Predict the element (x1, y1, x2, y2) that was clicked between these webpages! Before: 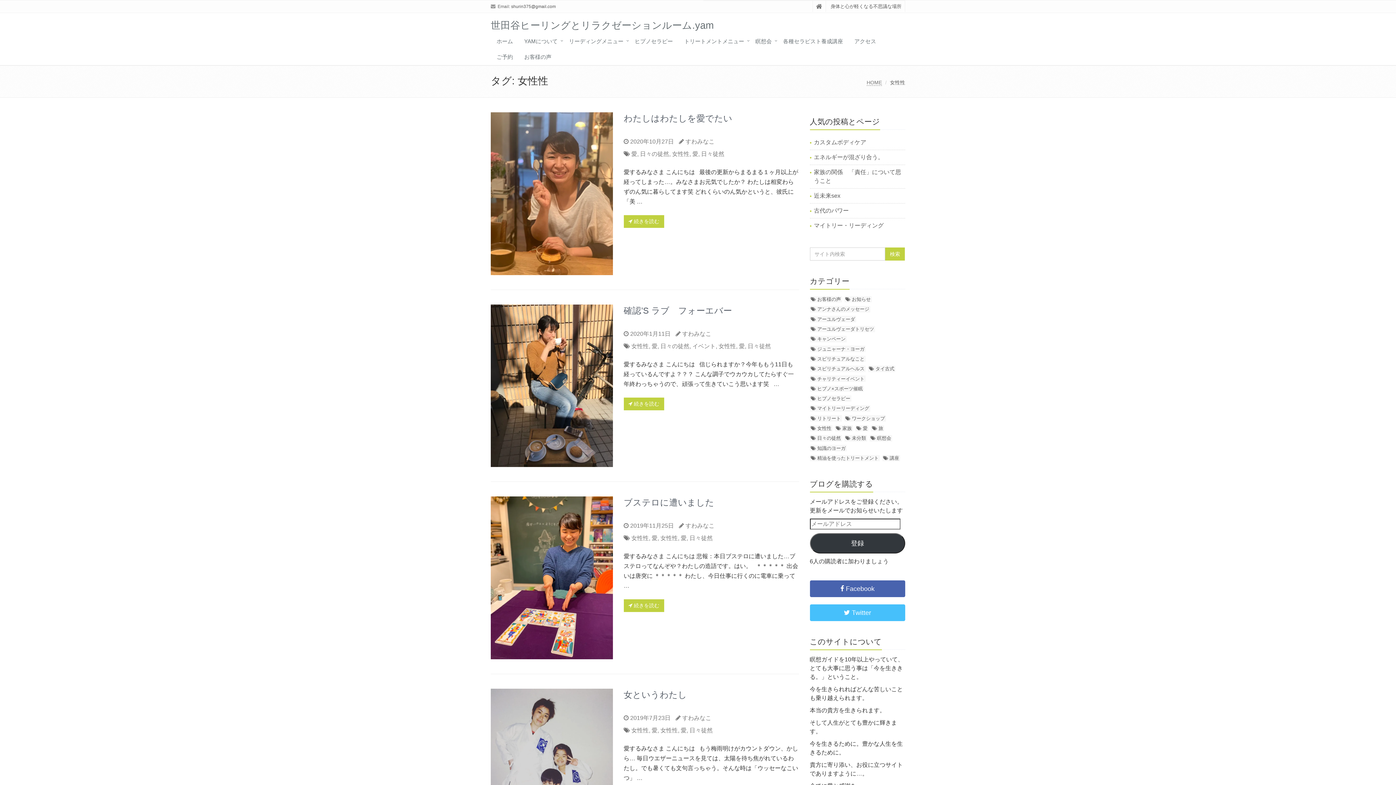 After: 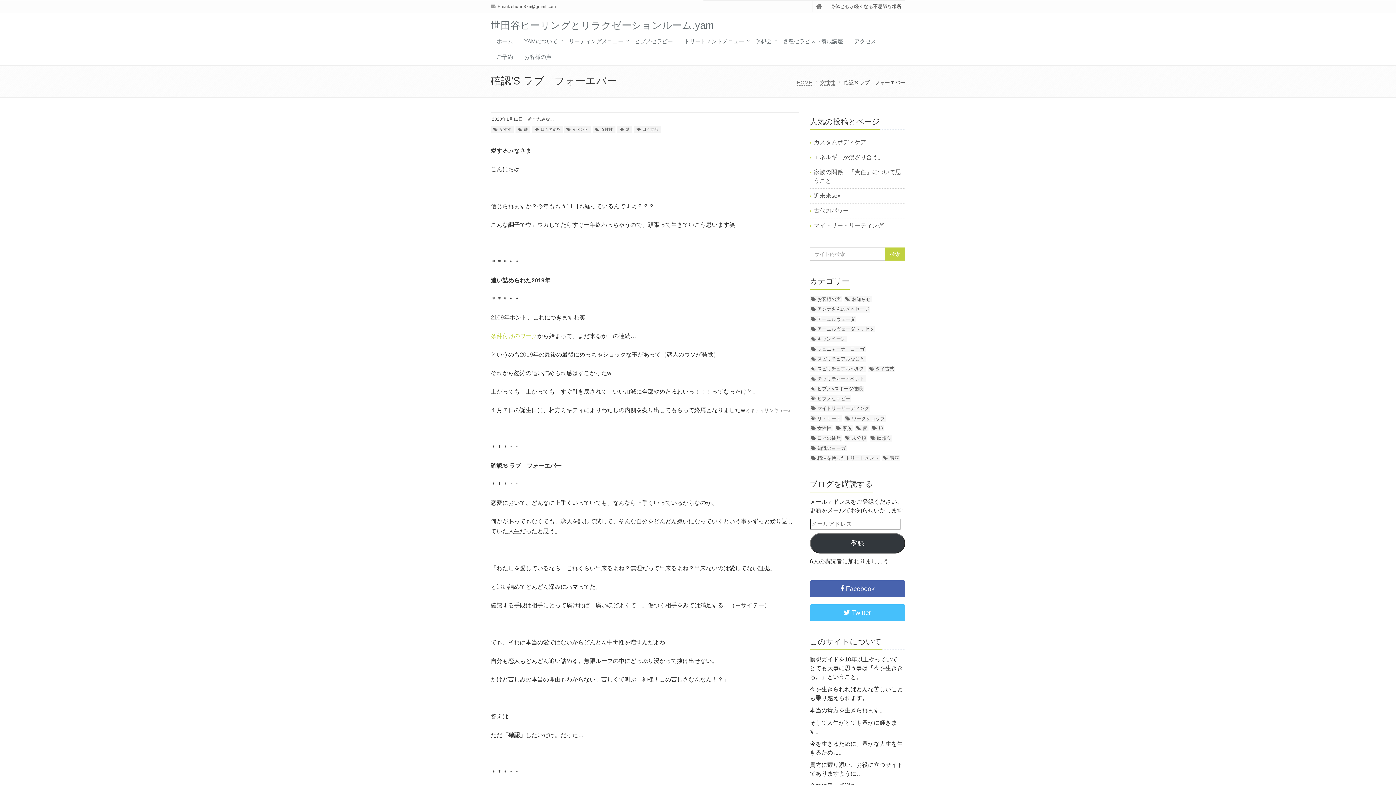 Action: bbox: (623, 305, 732, 315) label: 確認’S ラブ　フォーエバー